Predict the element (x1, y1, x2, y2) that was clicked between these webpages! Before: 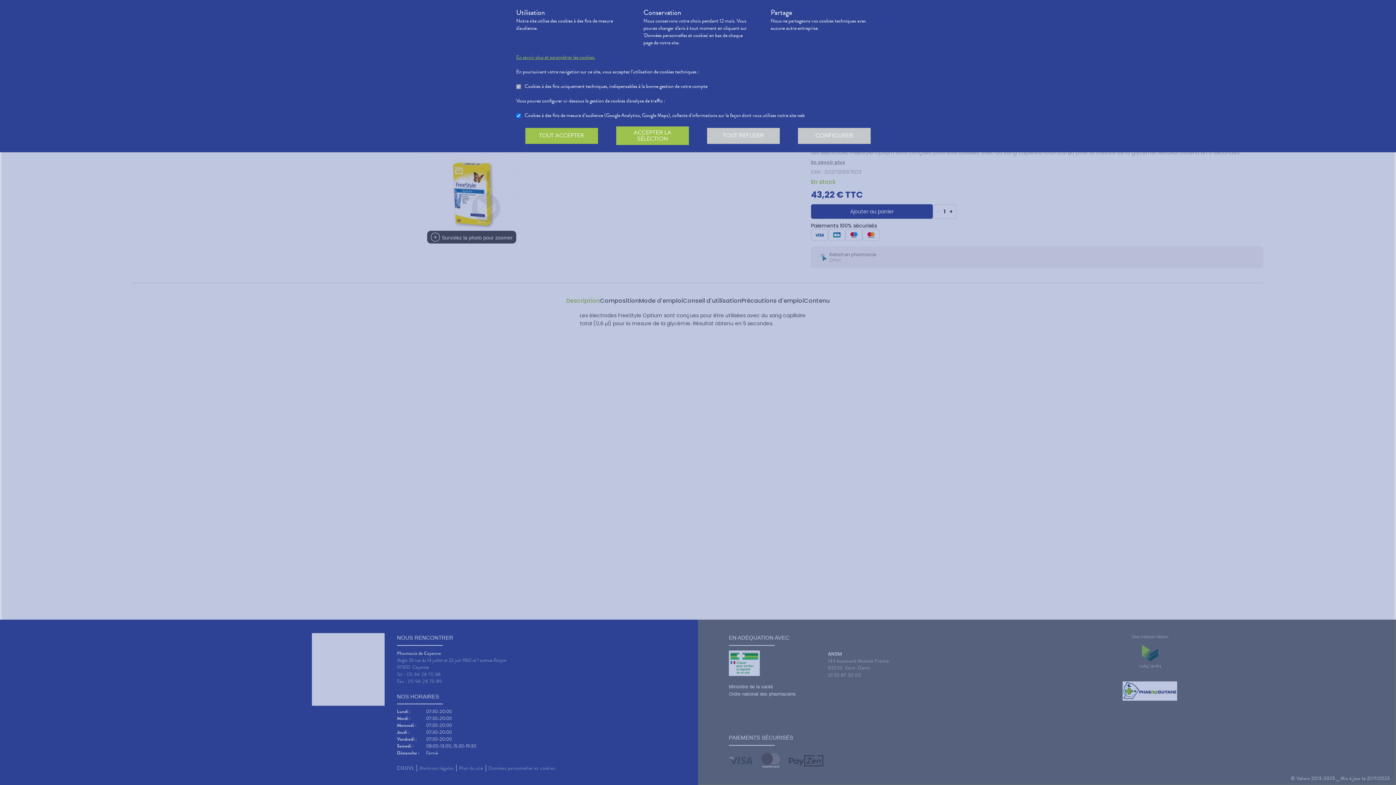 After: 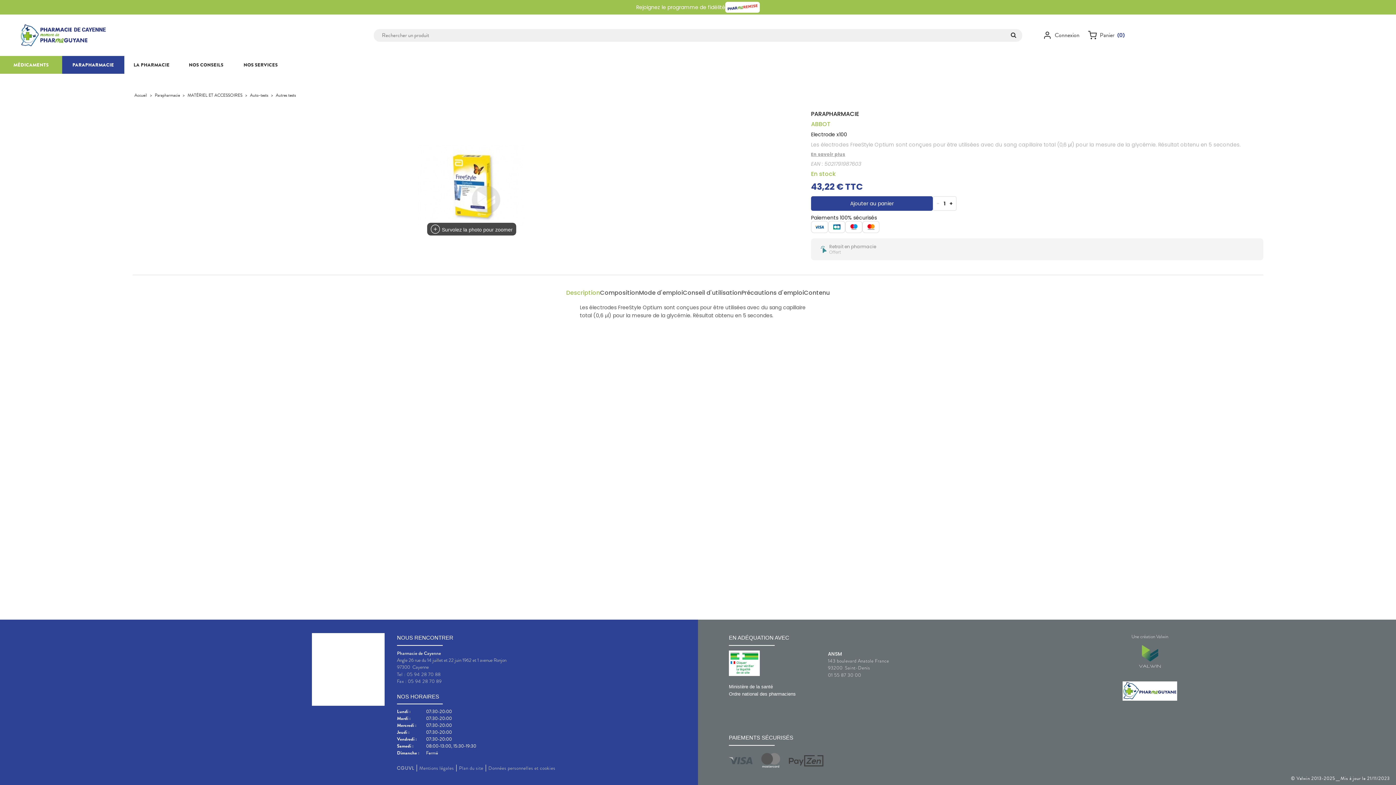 Action: label: TOUT ACCEPTER bbox: (525, 127, 598, 143)